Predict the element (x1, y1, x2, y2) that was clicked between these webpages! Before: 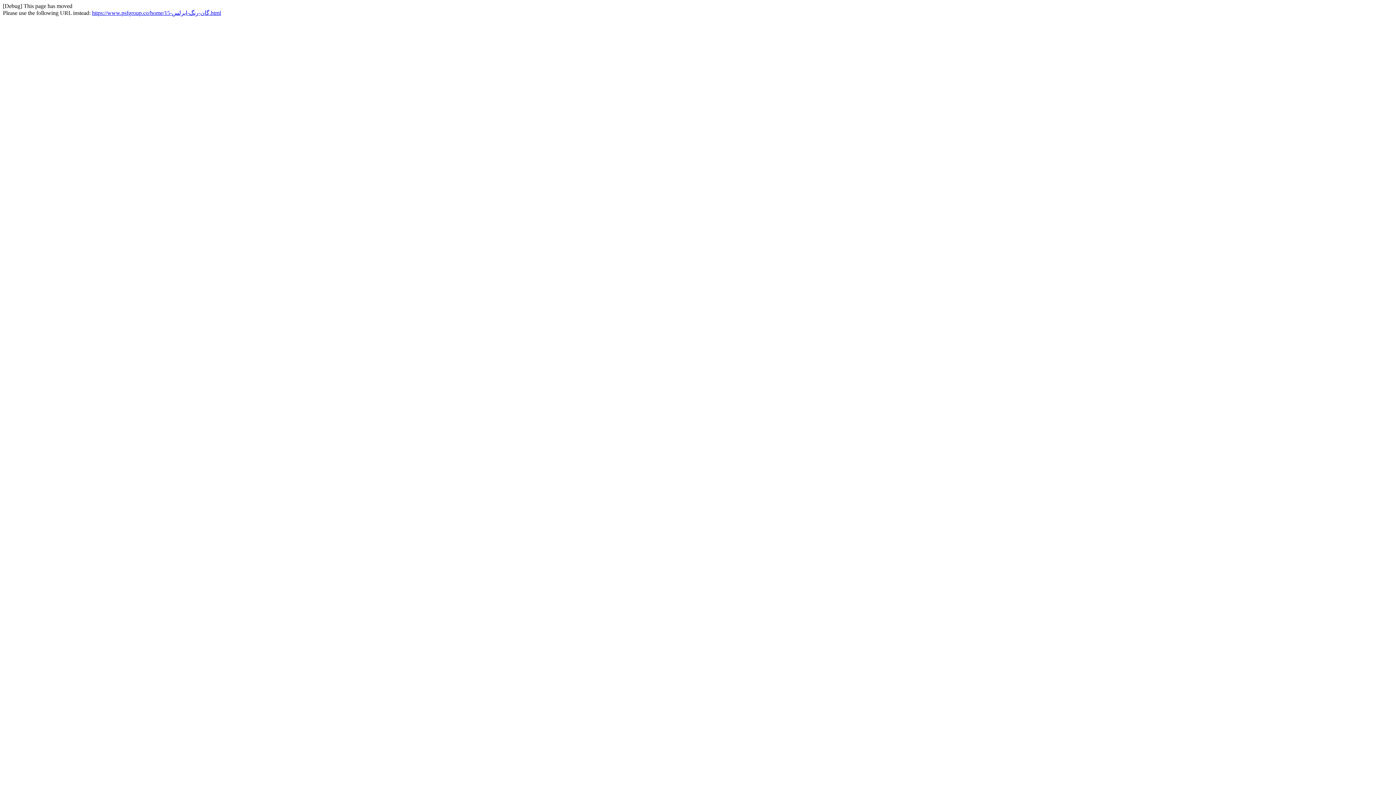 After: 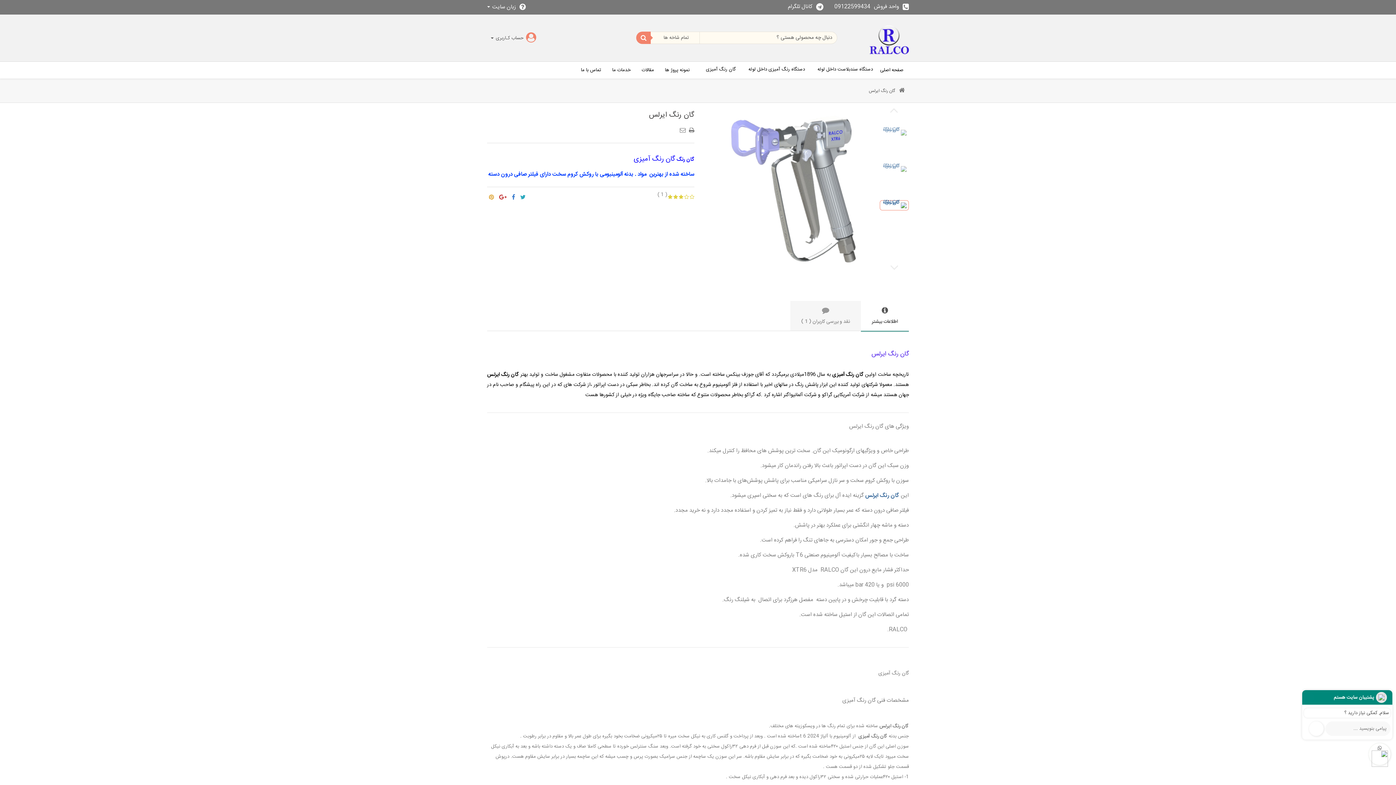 Action: bbox: (92, 9, 221, 16) label: https://www.psfgroup.co/home/15-گان-رنگ-ایرلس.html